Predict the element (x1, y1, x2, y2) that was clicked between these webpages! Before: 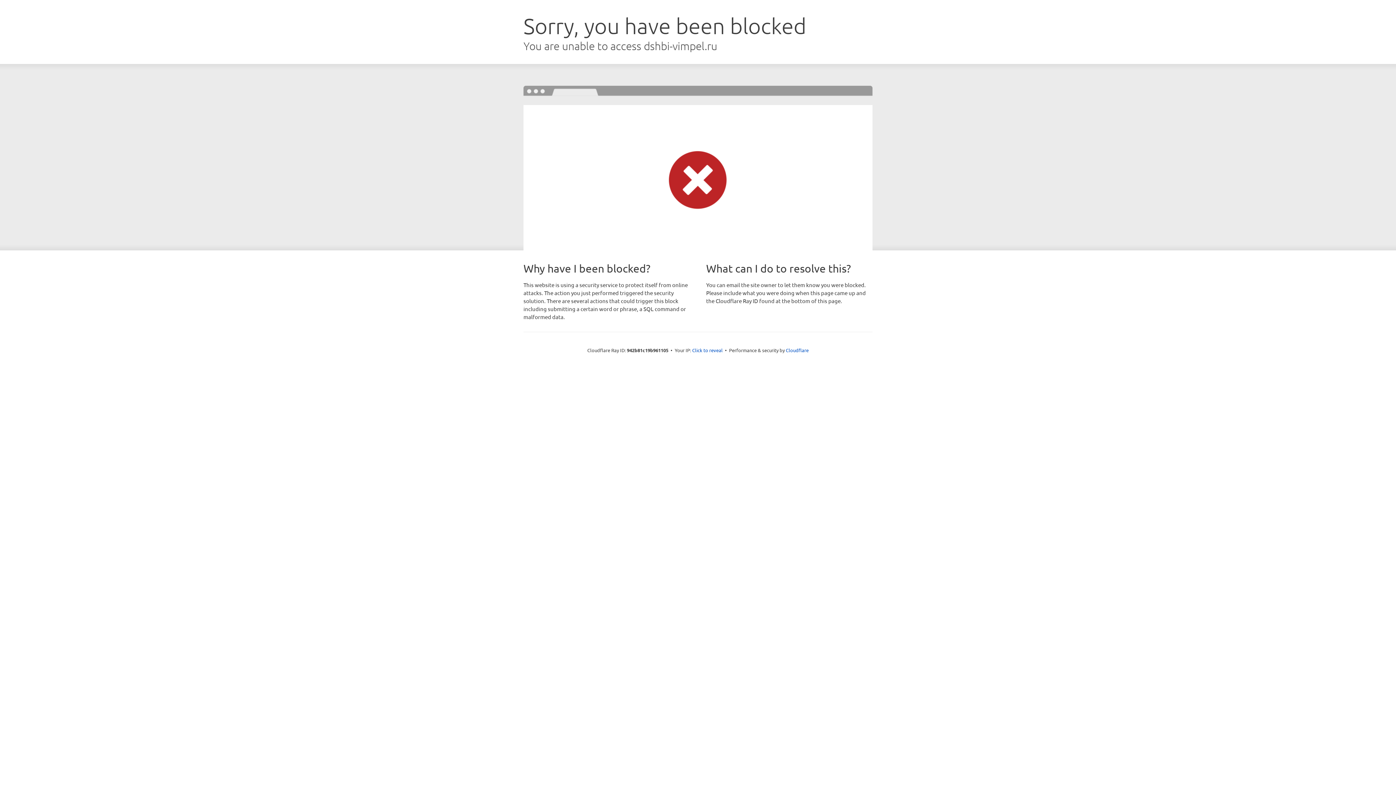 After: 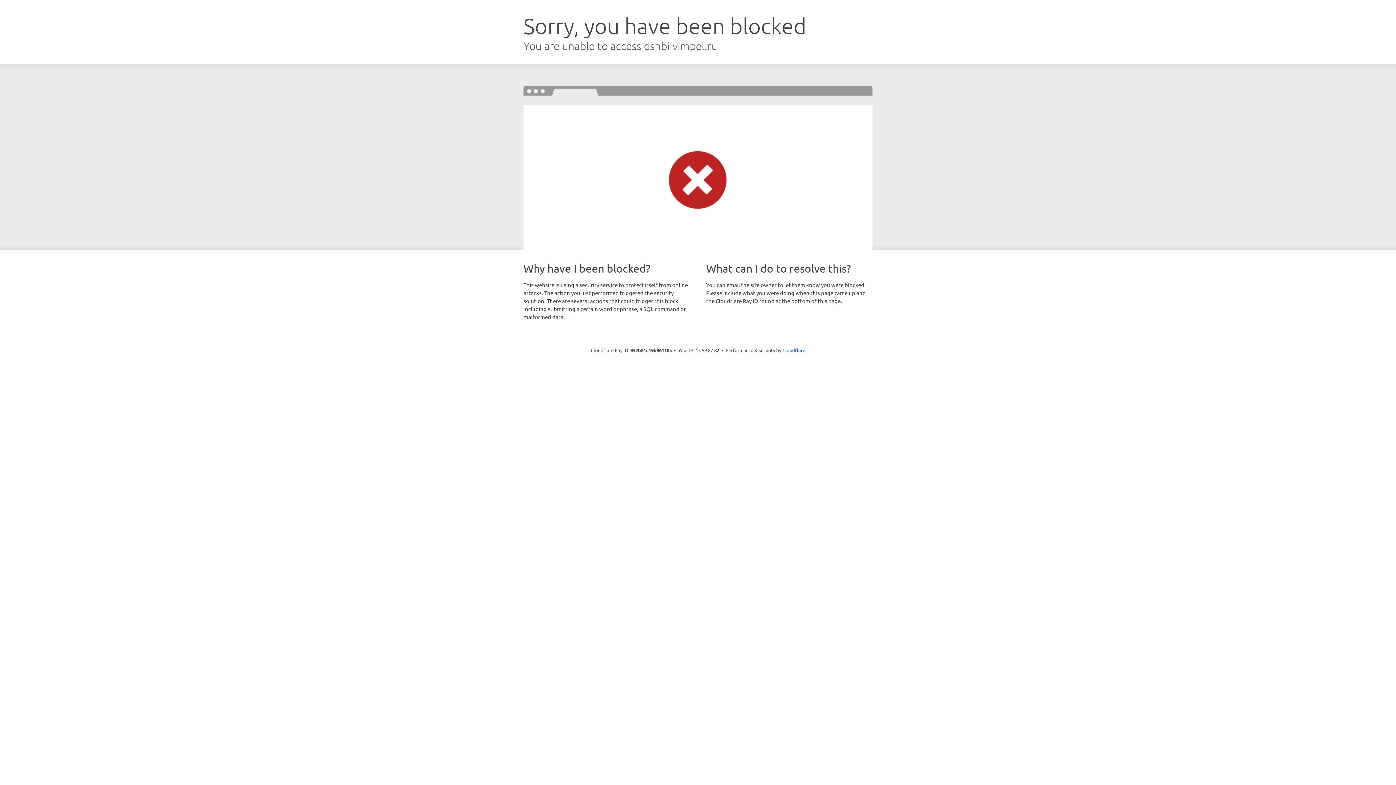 Action: bbox: (692, 346, 722, 353) label: Click to reveal